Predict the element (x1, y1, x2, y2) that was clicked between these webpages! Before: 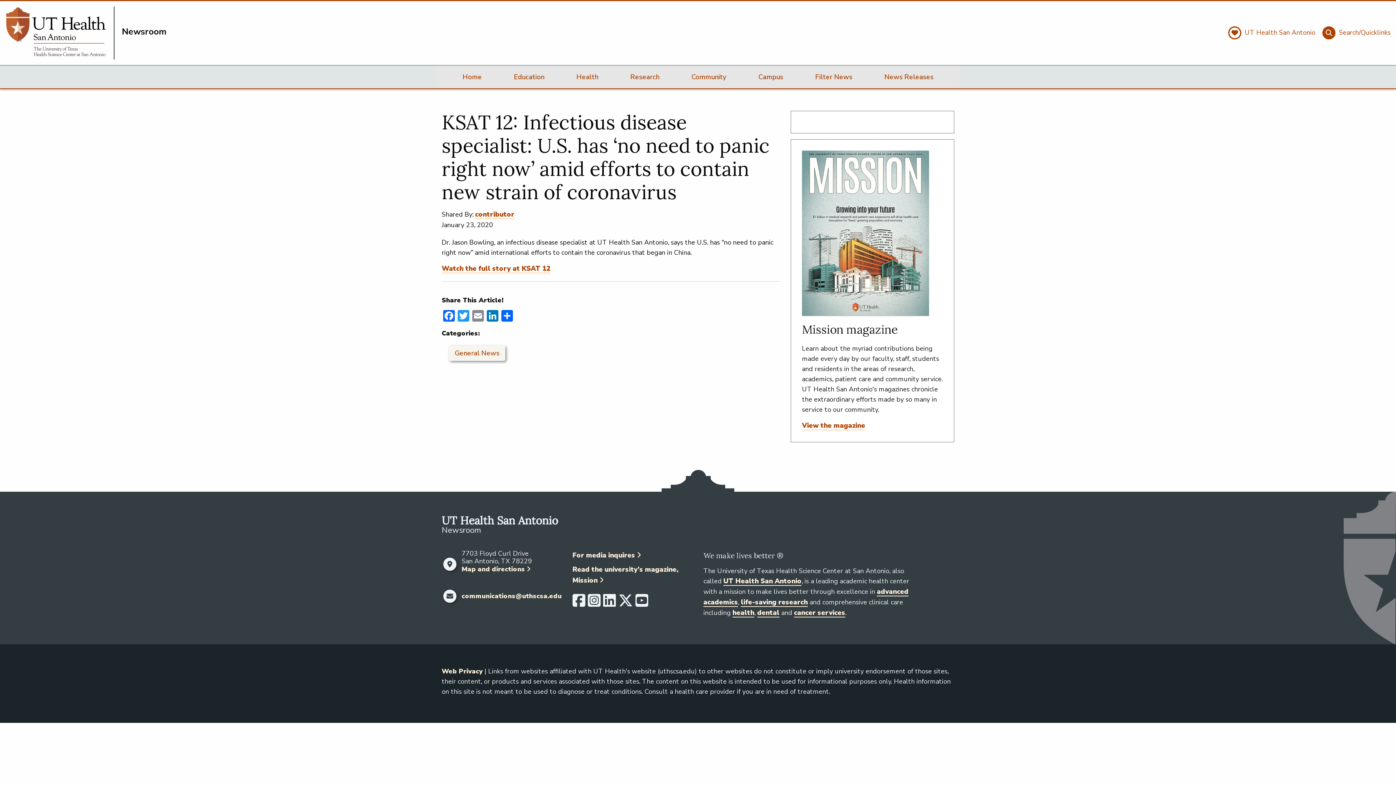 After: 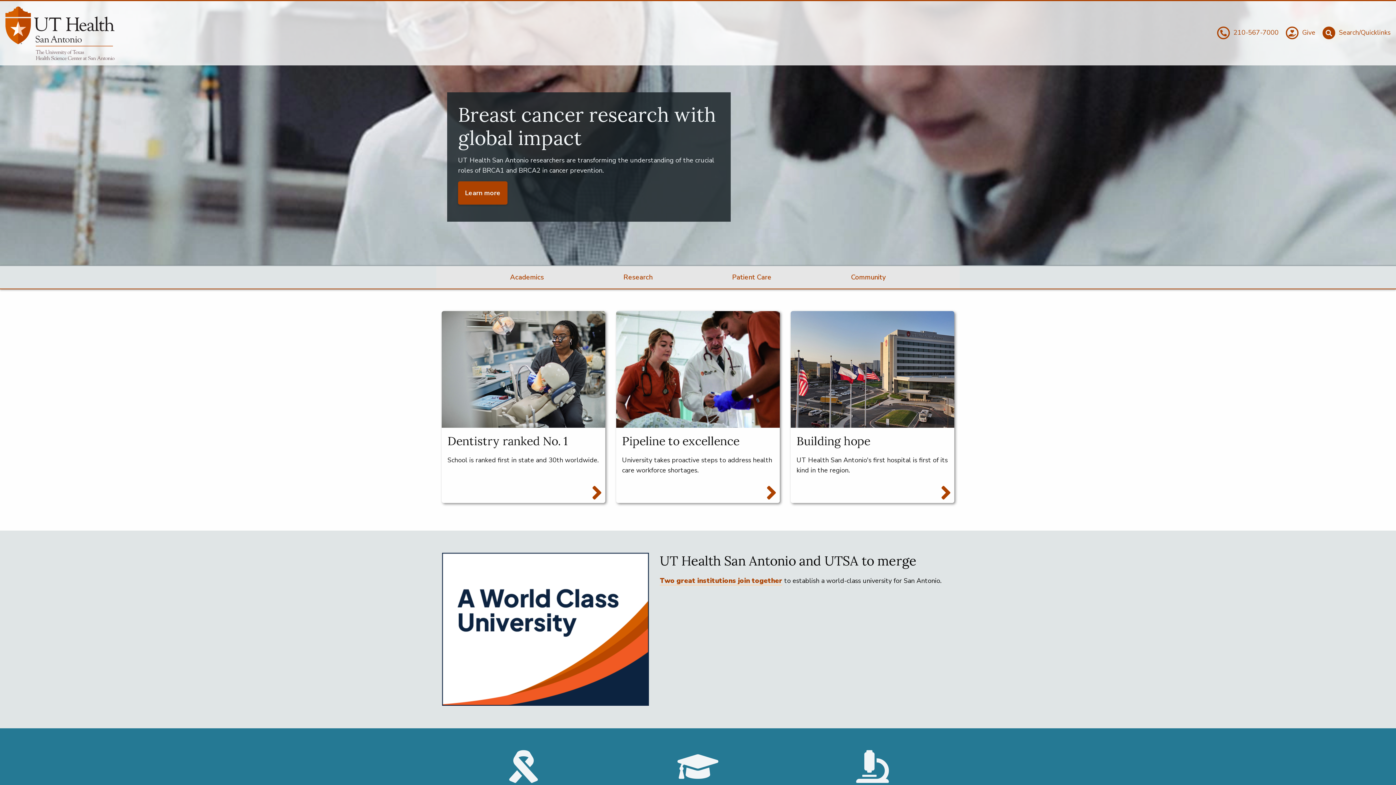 Action: bbox: (723, 576, 801, 586) label: UT Health San Antonio